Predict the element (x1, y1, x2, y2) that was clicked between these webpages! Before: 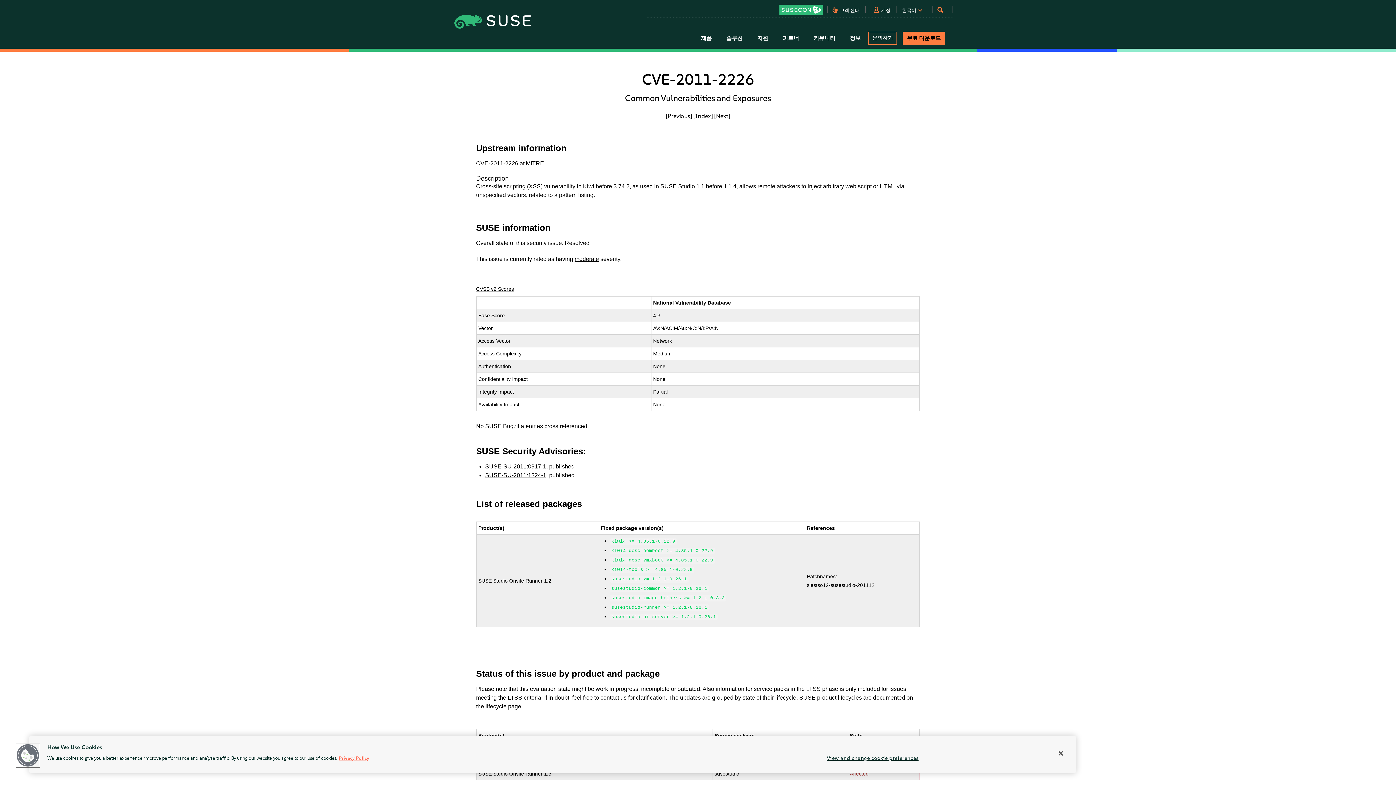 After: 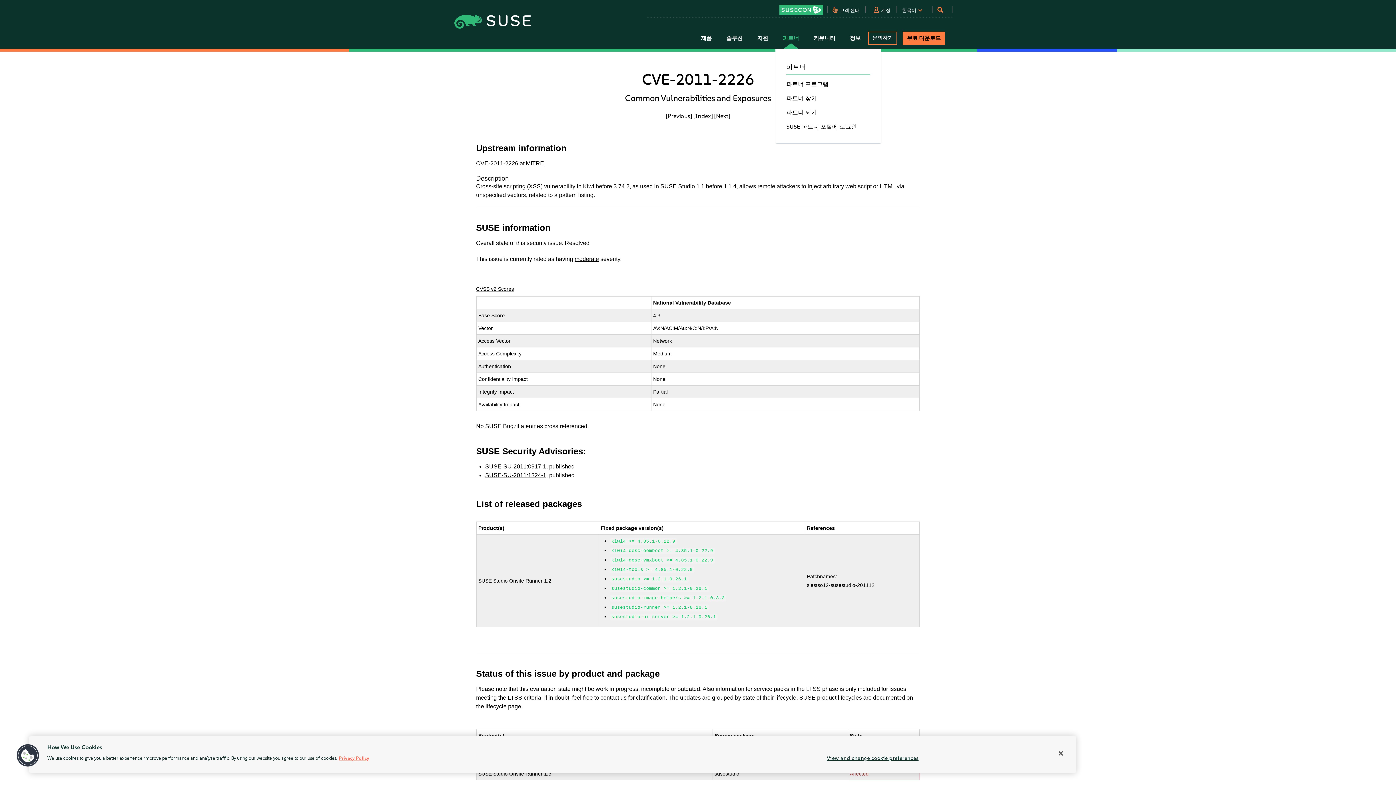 Action: bbox: (775, 28, 806, 48) label: 파트너